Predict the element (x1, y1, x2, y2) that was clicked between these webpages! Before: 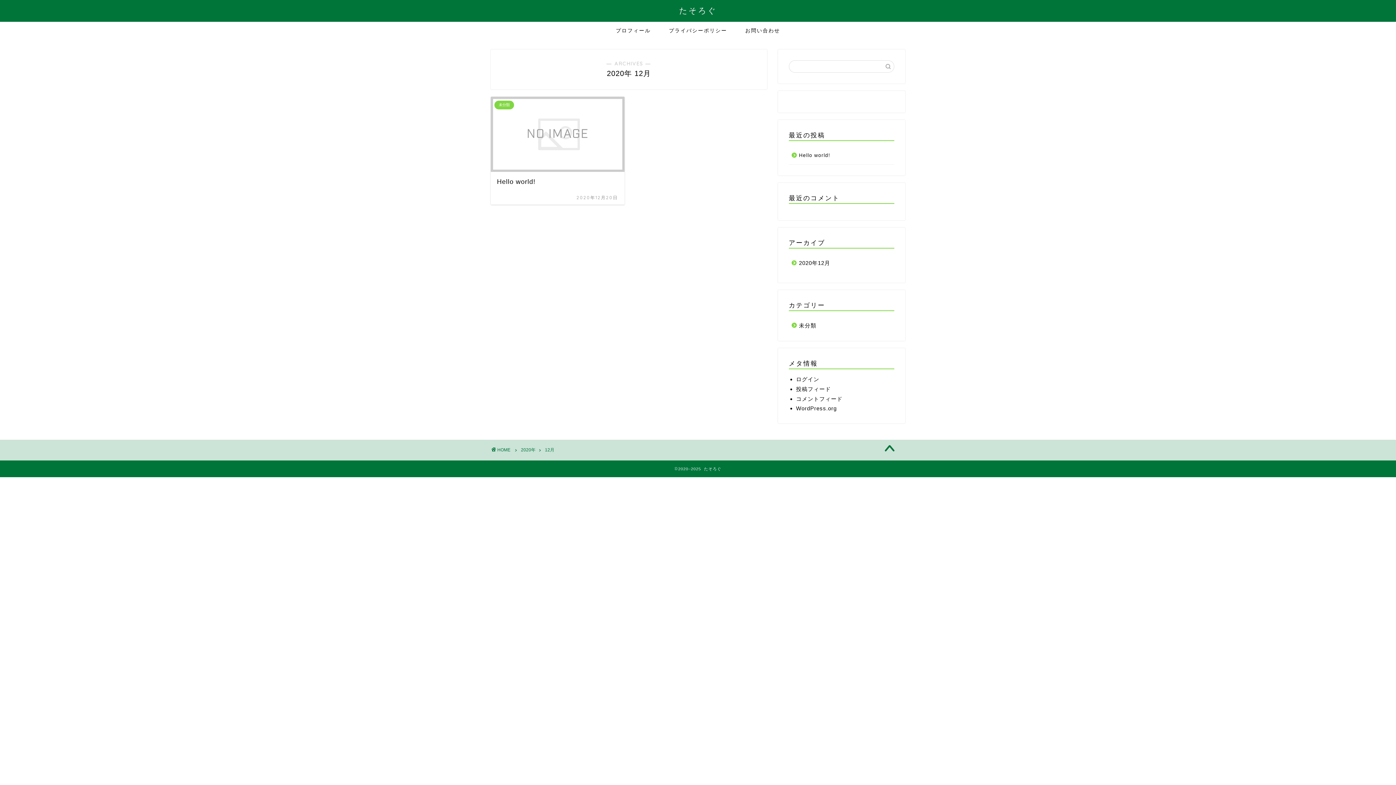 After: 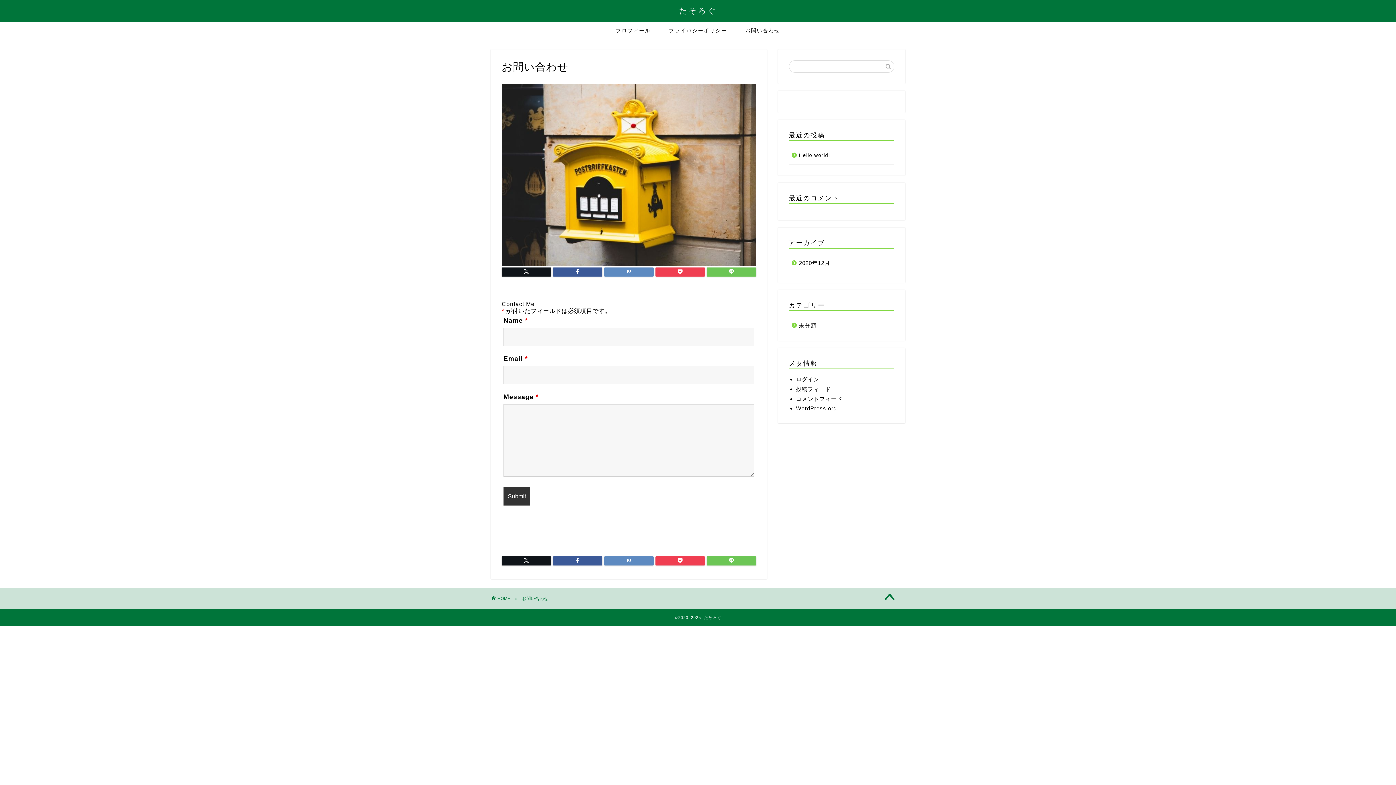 Action: label: お問い合わせ bbox: (736, 21, 789, 38)